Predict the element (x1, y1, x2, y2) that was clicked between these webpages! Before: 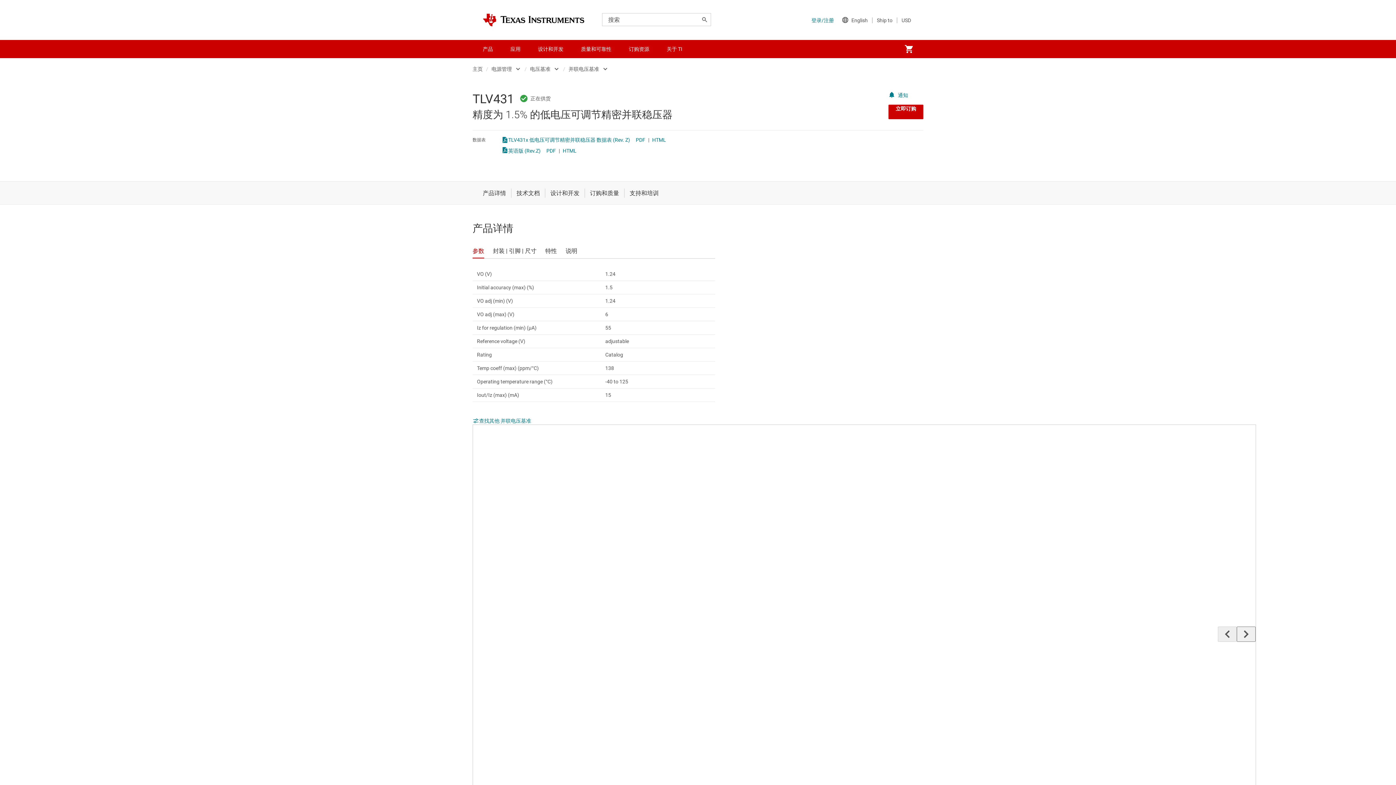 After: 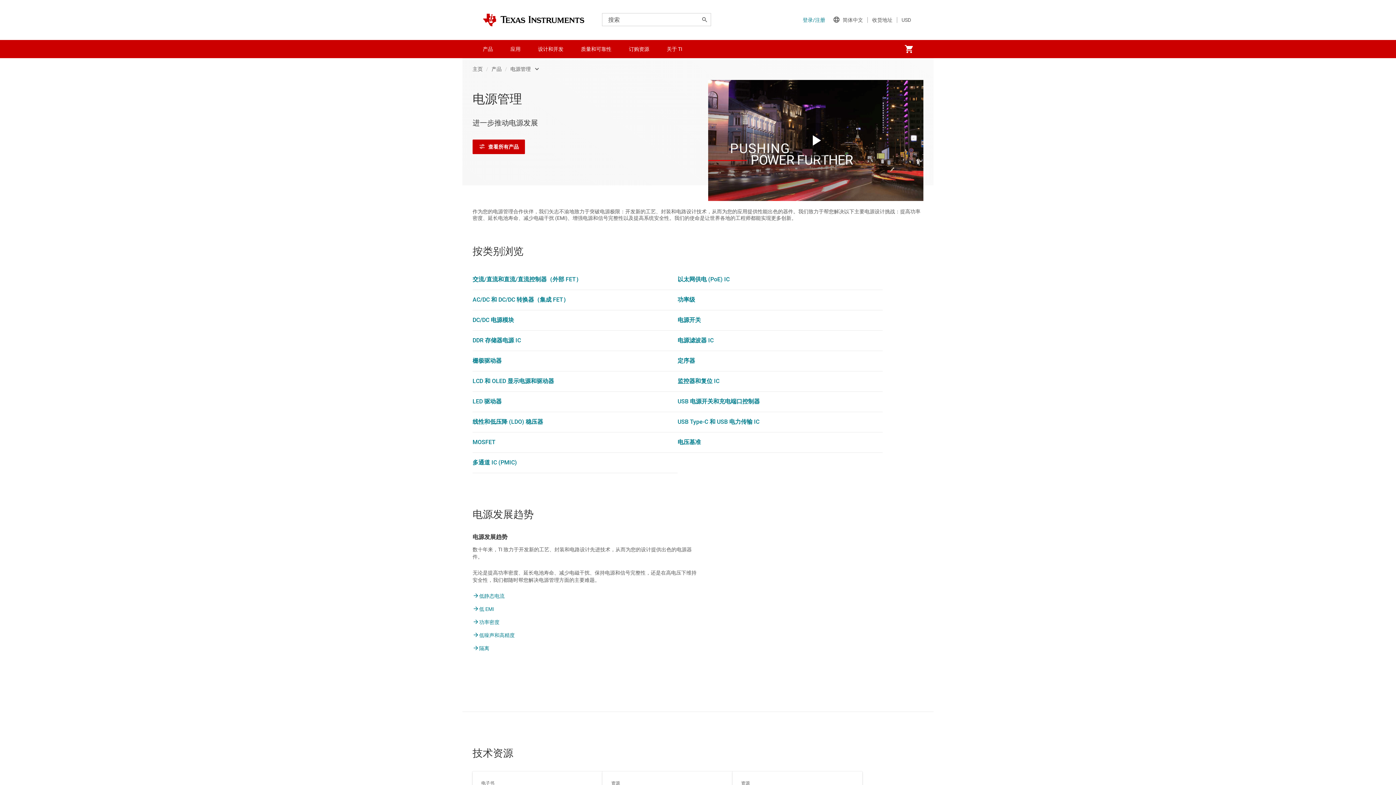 Action: label: 电源管理 bbox: (491, 64, 512, 74)